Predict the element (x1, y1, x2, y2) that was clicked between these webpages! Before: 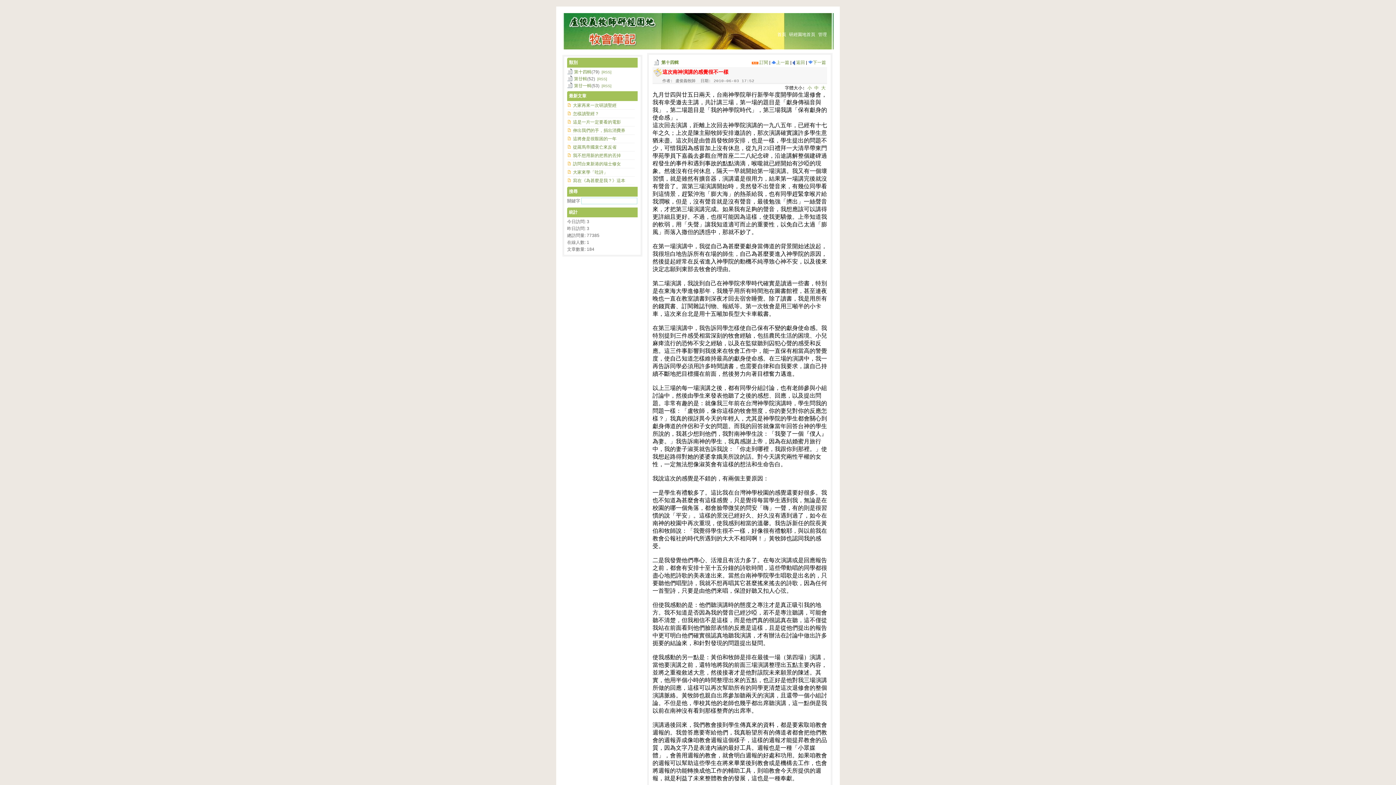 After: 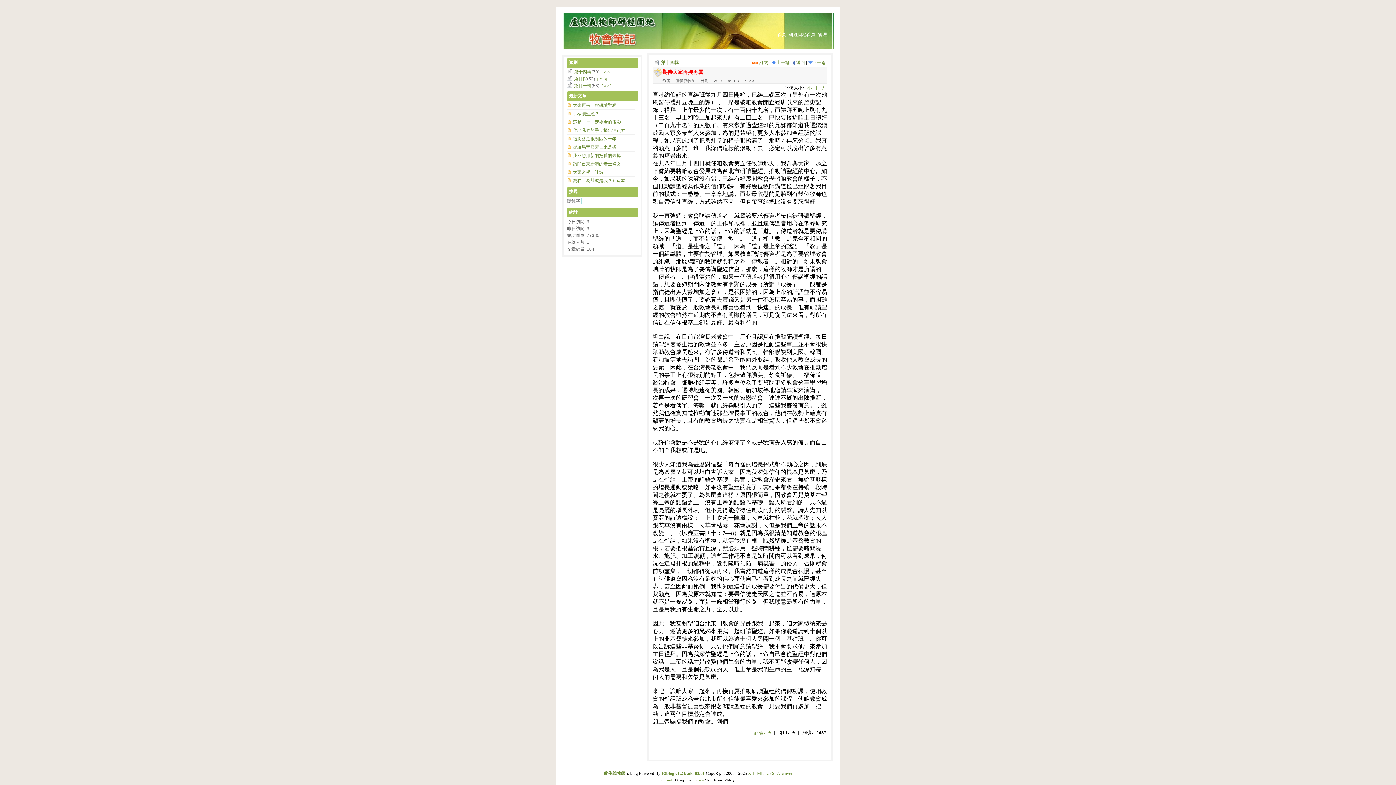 Action: label: 下一篇 bbox: (808, 60, 826, 65)